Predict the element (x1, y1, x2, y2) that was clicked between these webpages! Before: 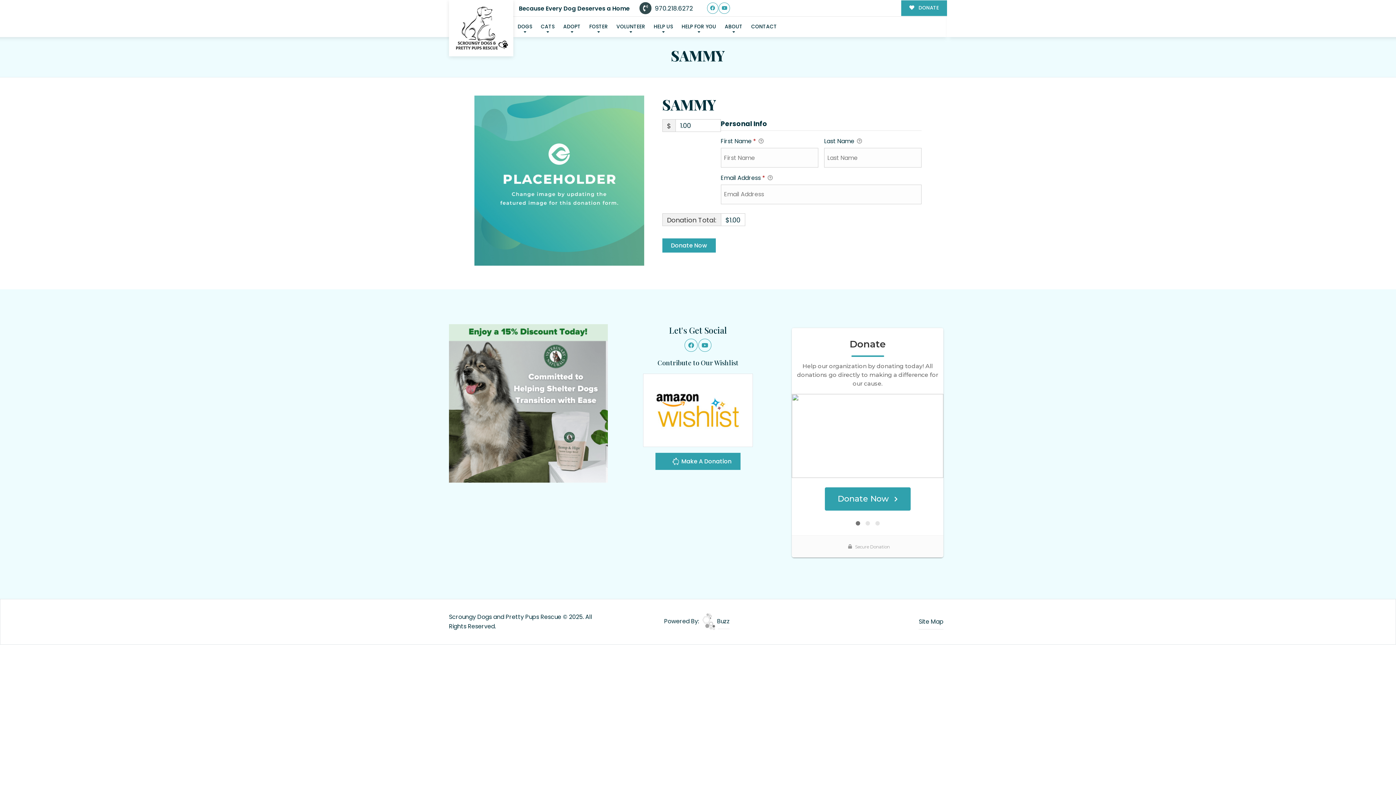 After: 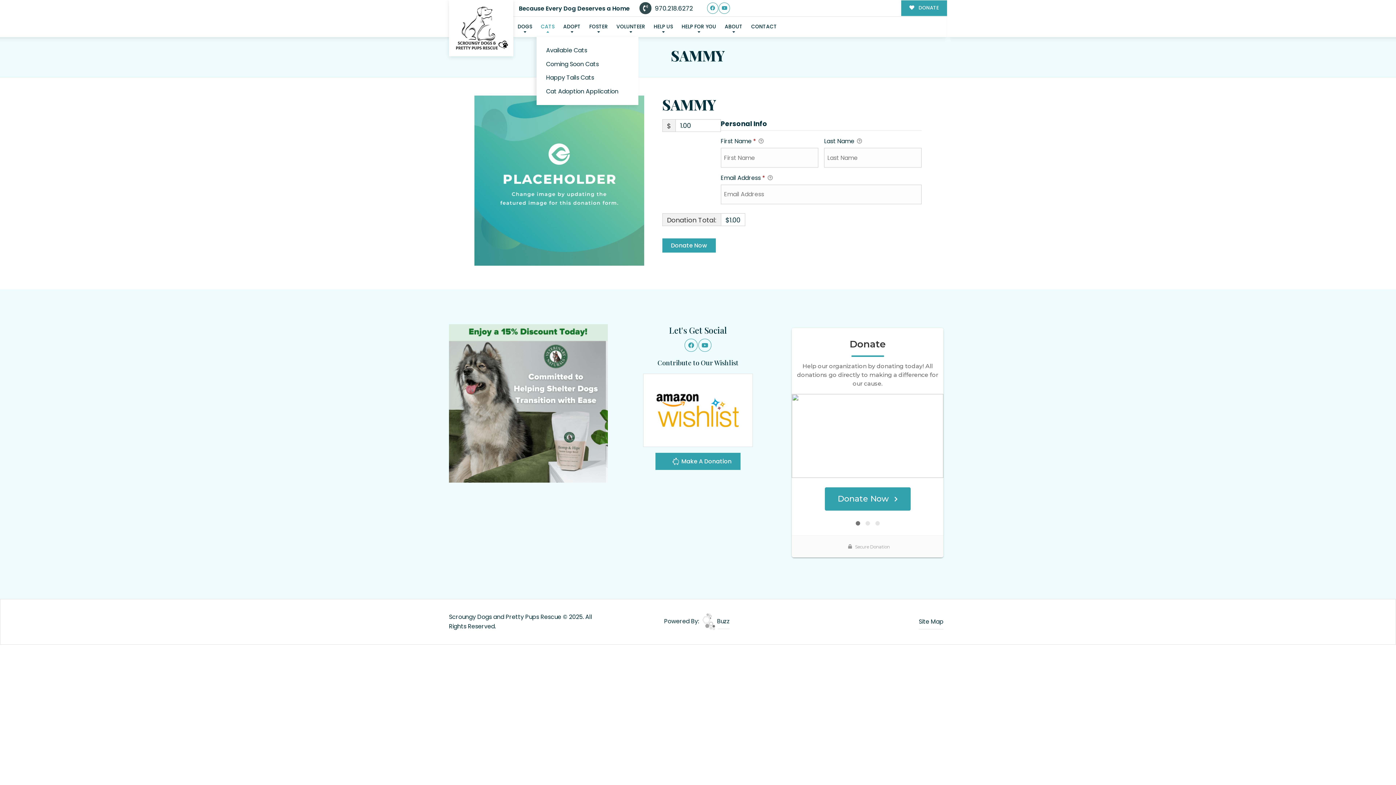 Action: bbox: (536, 16, 559, 37) label: CATS